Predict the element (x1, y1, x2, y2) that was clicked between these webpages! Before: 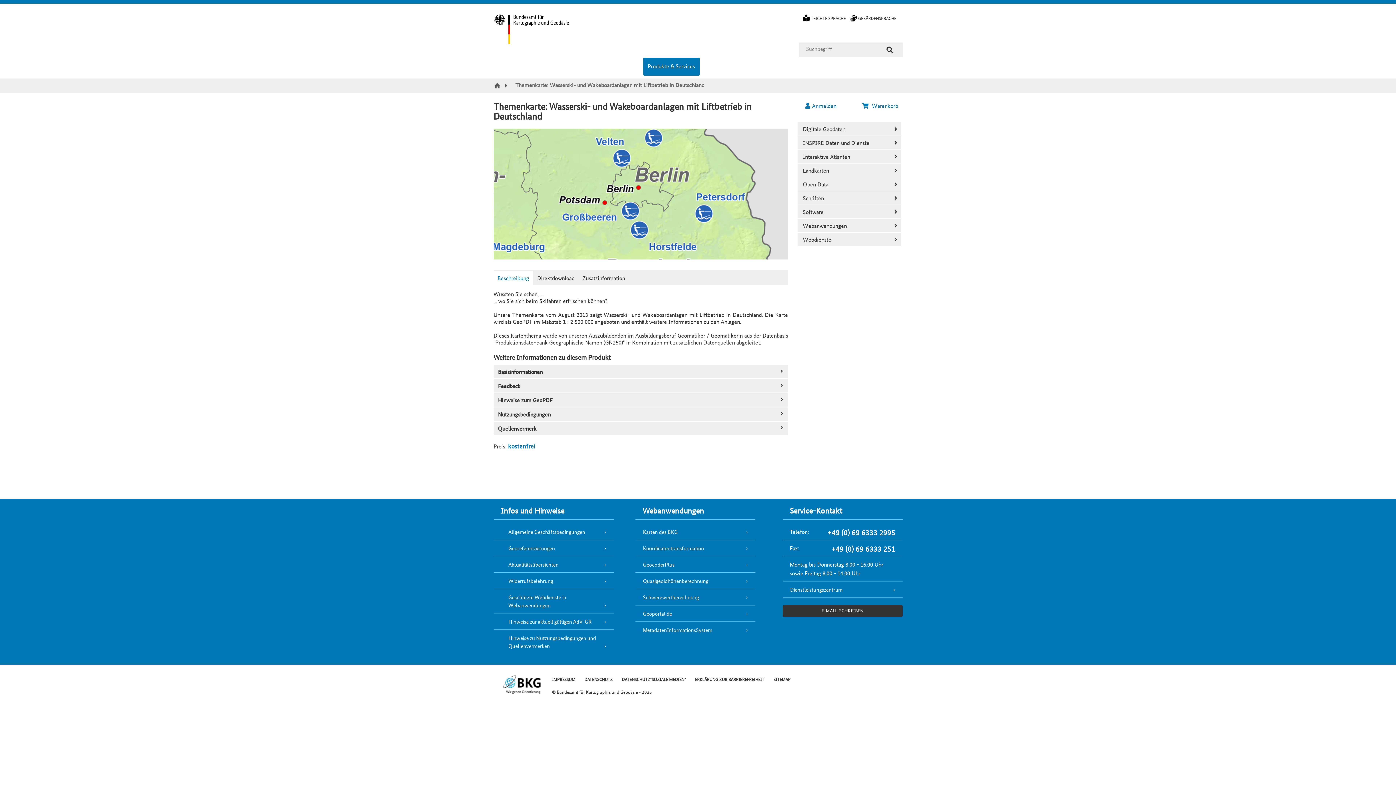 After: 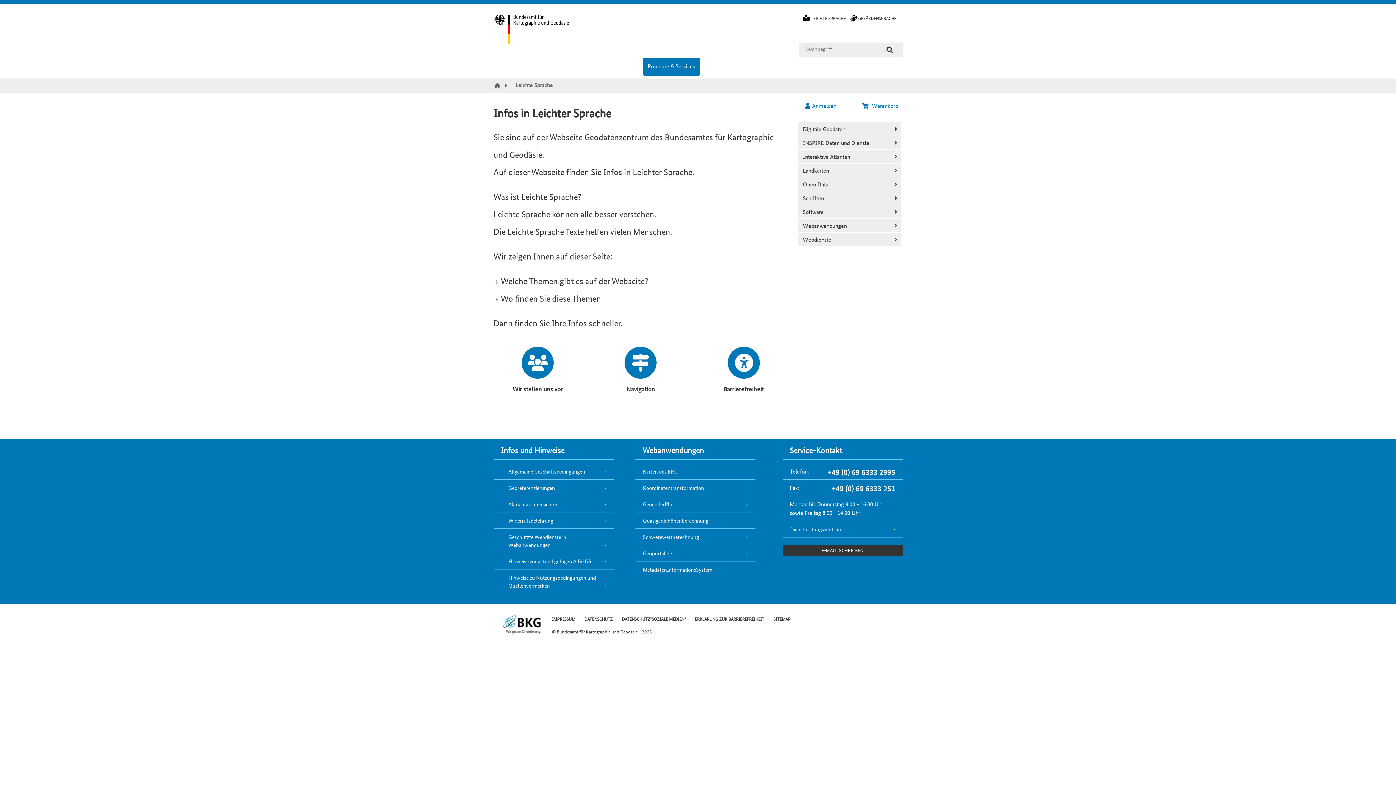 Action: bbox: (802, 14, 846, 21) label: LEICHTE SPRACHE